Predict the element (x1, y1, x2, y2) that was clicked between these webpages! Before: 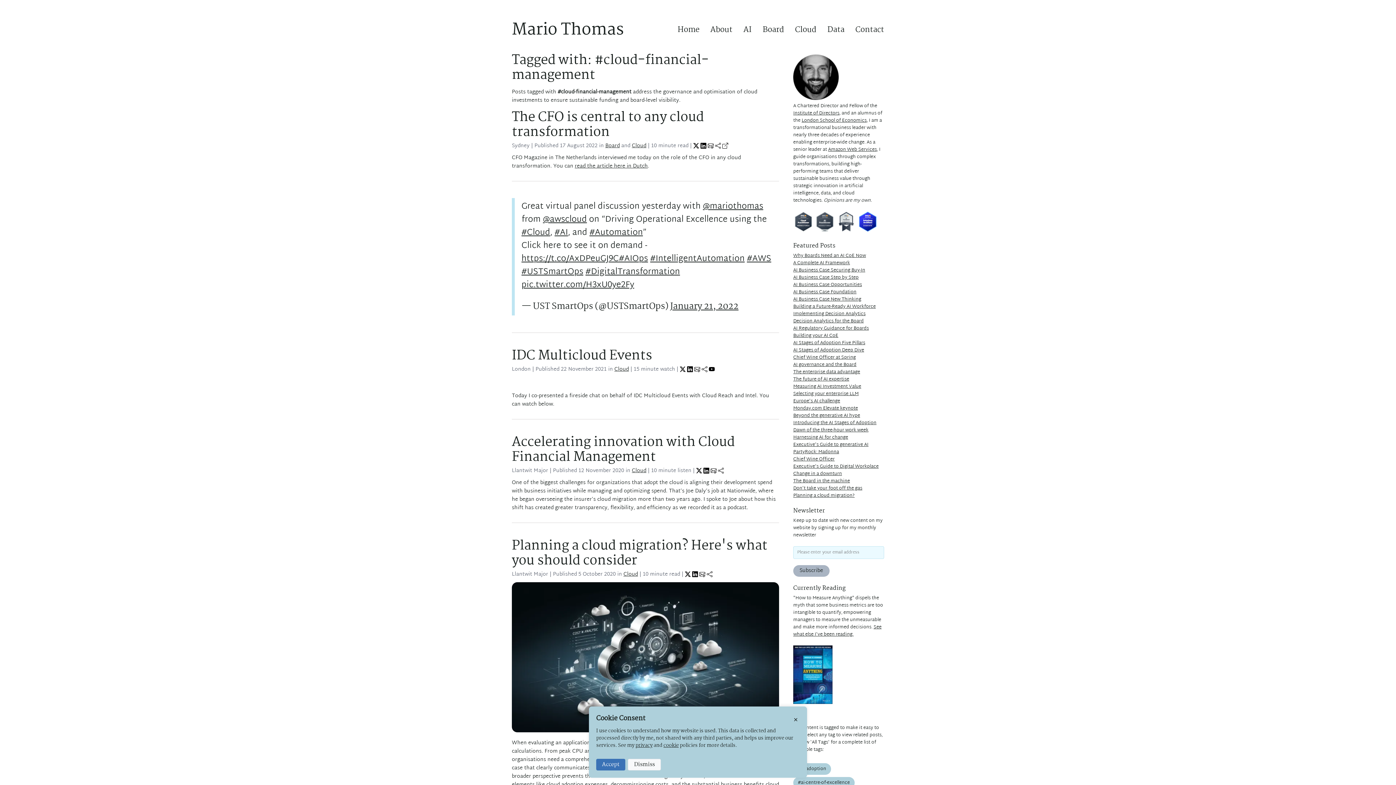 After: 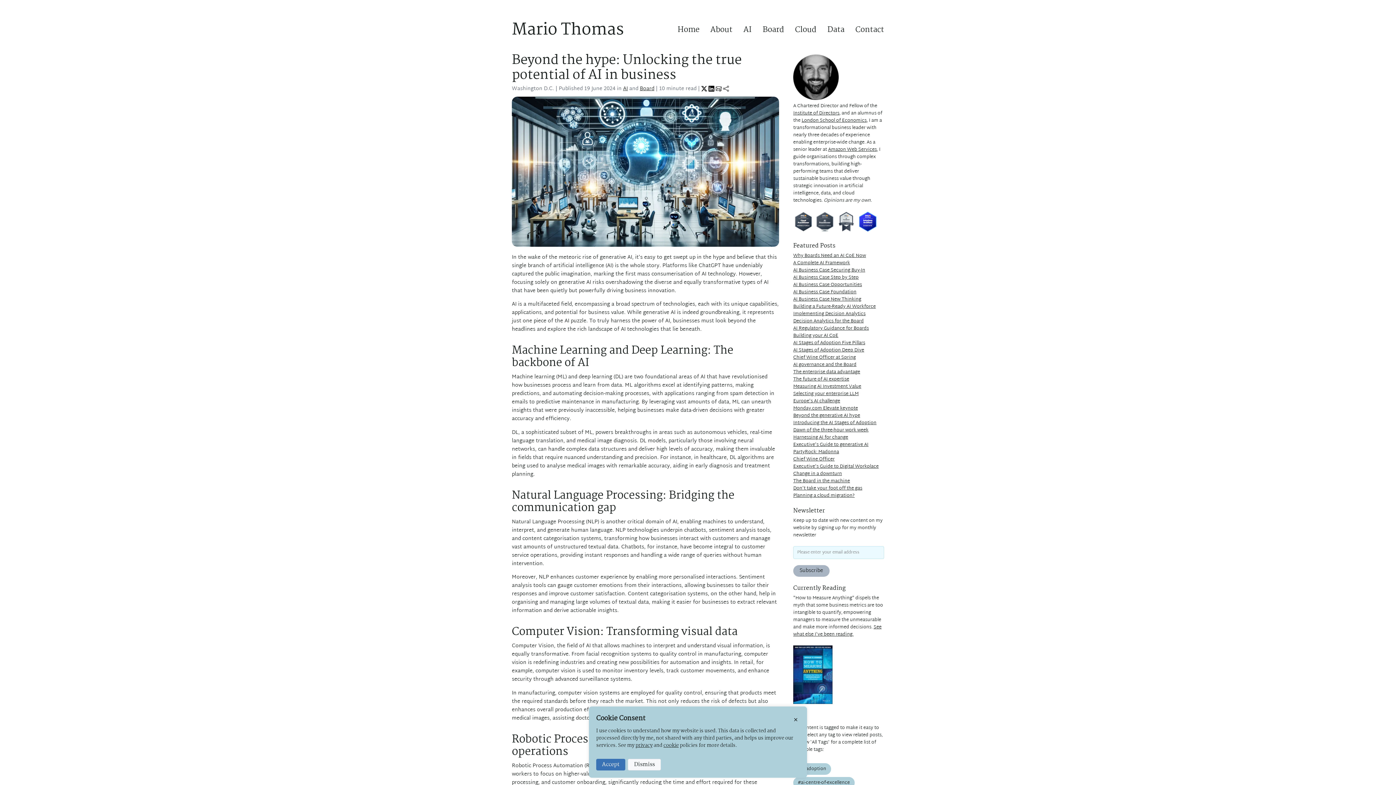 Action: label: Beyond the generative AI hype bbox: (793, 411, 860, 420)